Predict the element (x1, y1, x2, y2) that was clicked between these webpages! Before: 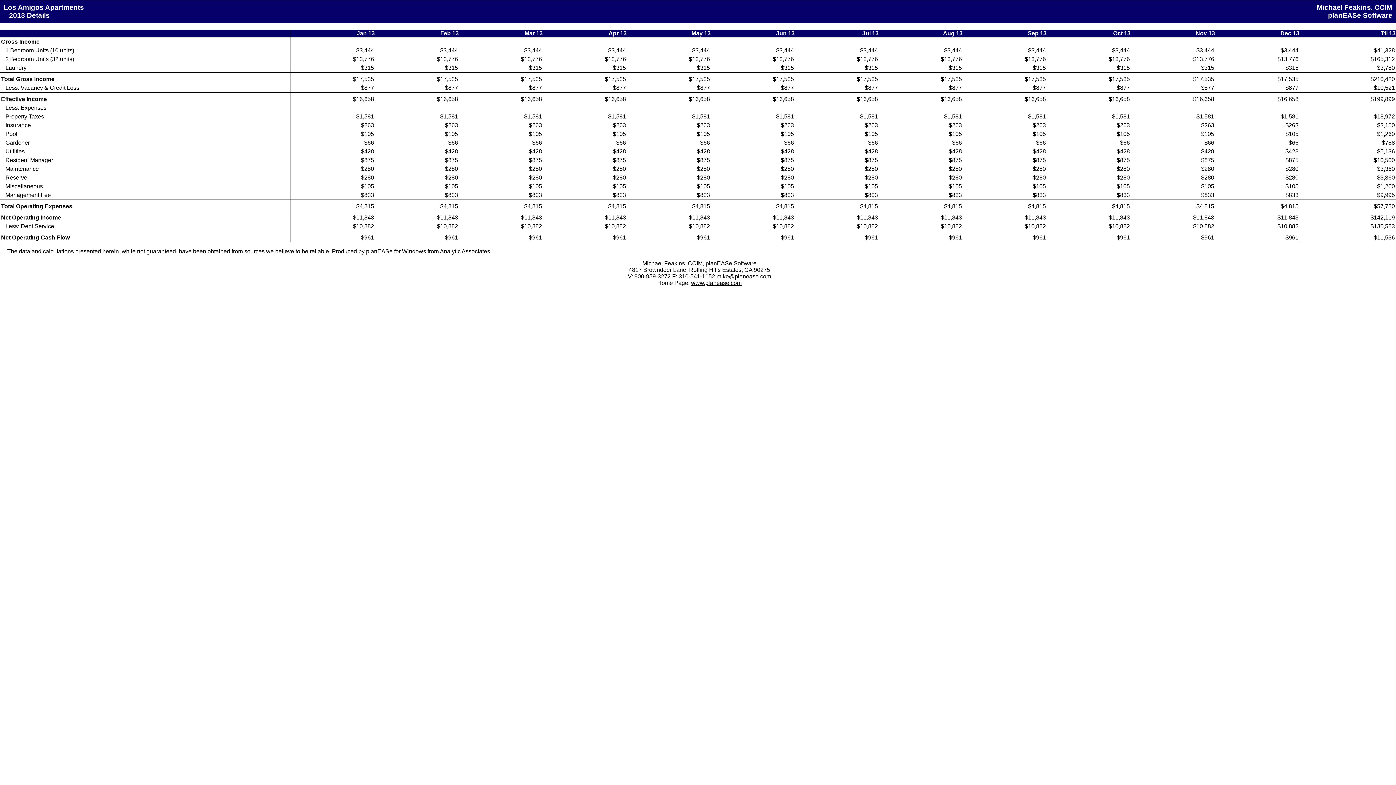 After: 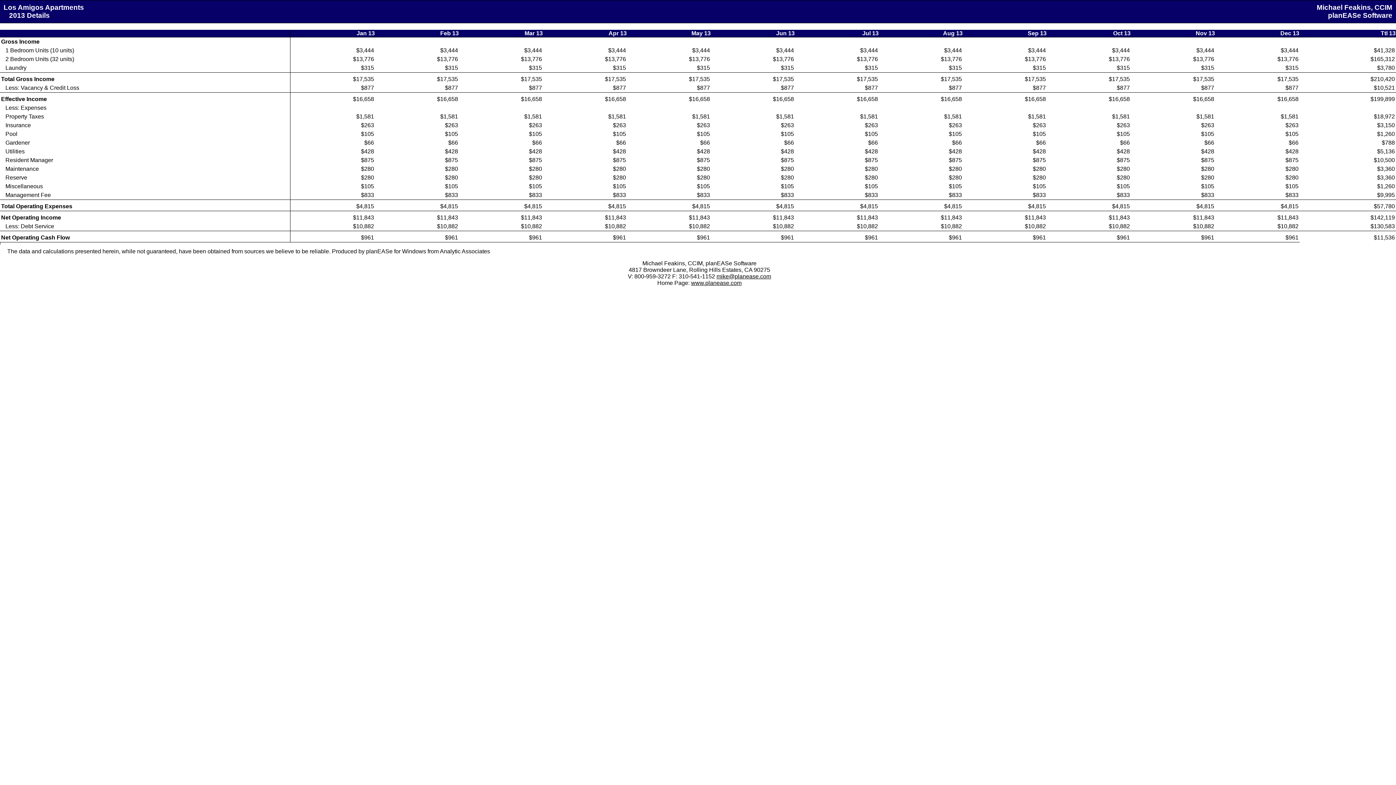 Action: label: www.planease.com bbox: (691, 280, 741, 286)